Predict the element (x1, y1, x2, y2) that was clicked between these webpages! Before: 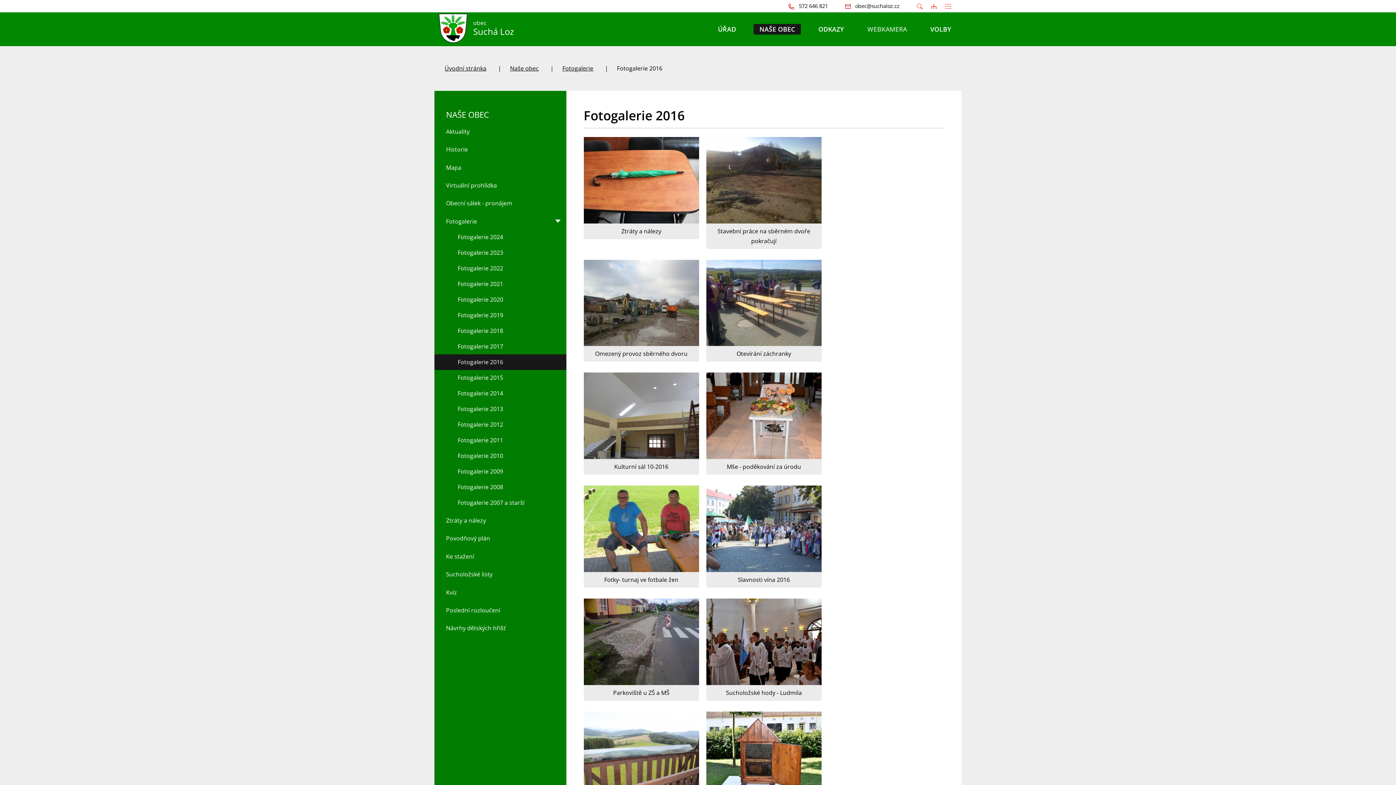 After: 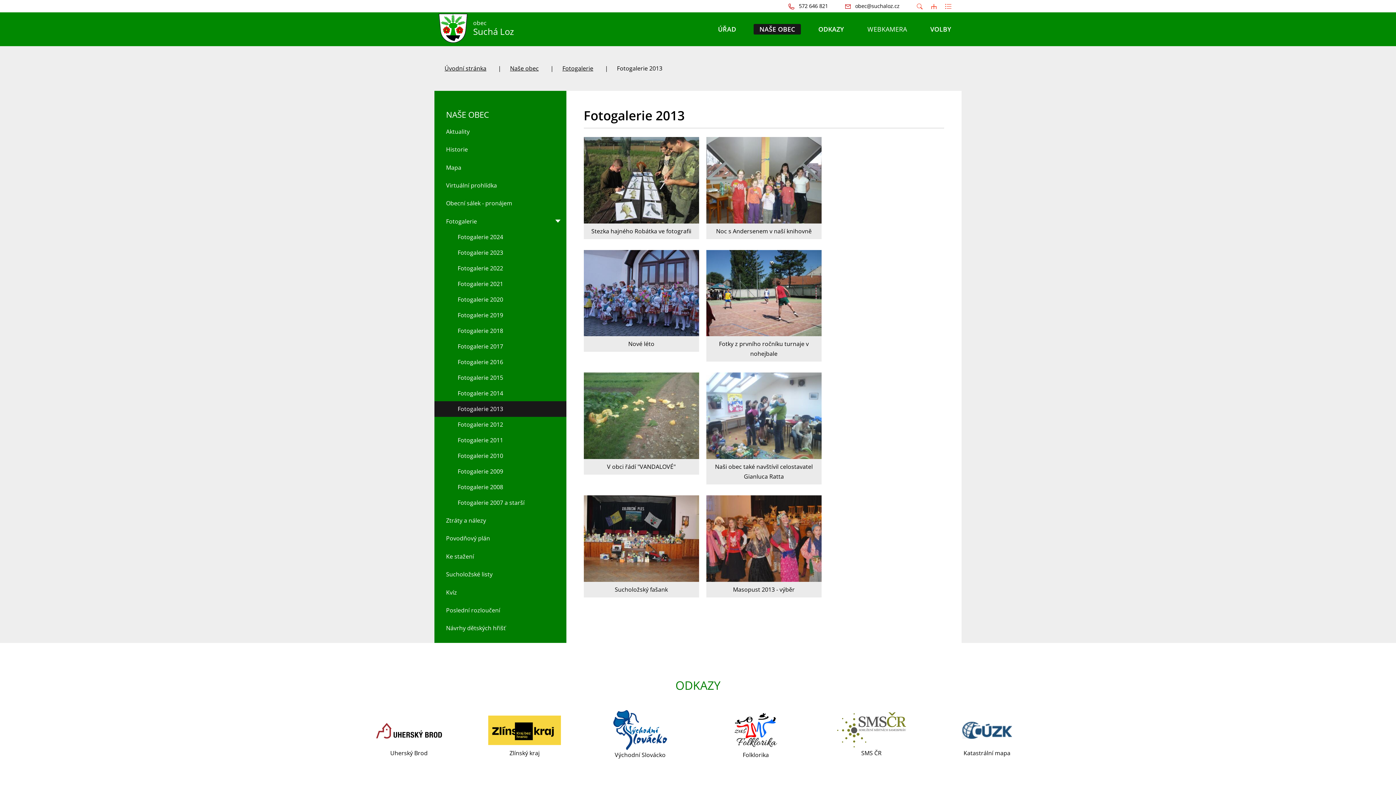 Action: label: Fotogalerie 2013 bbox: (434, 401, 566, 416)